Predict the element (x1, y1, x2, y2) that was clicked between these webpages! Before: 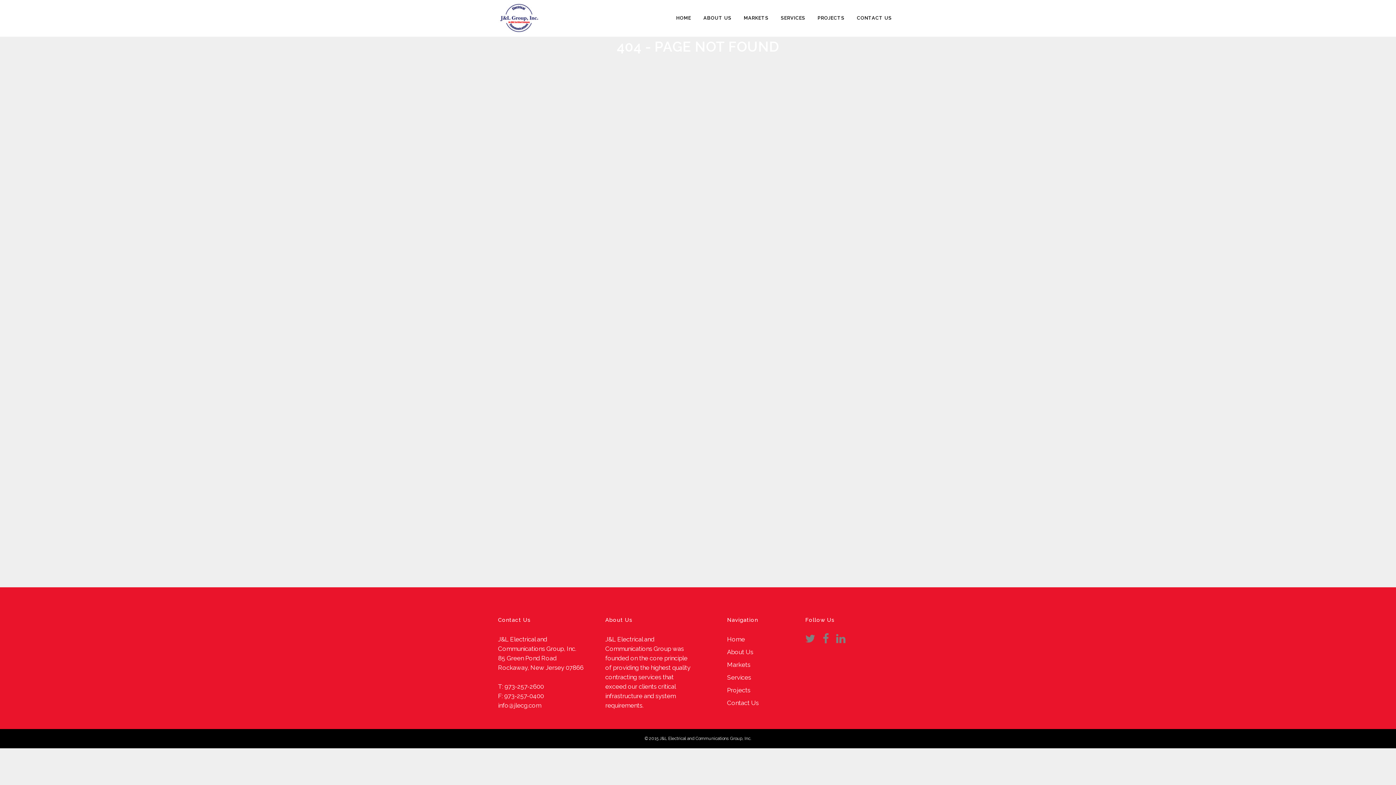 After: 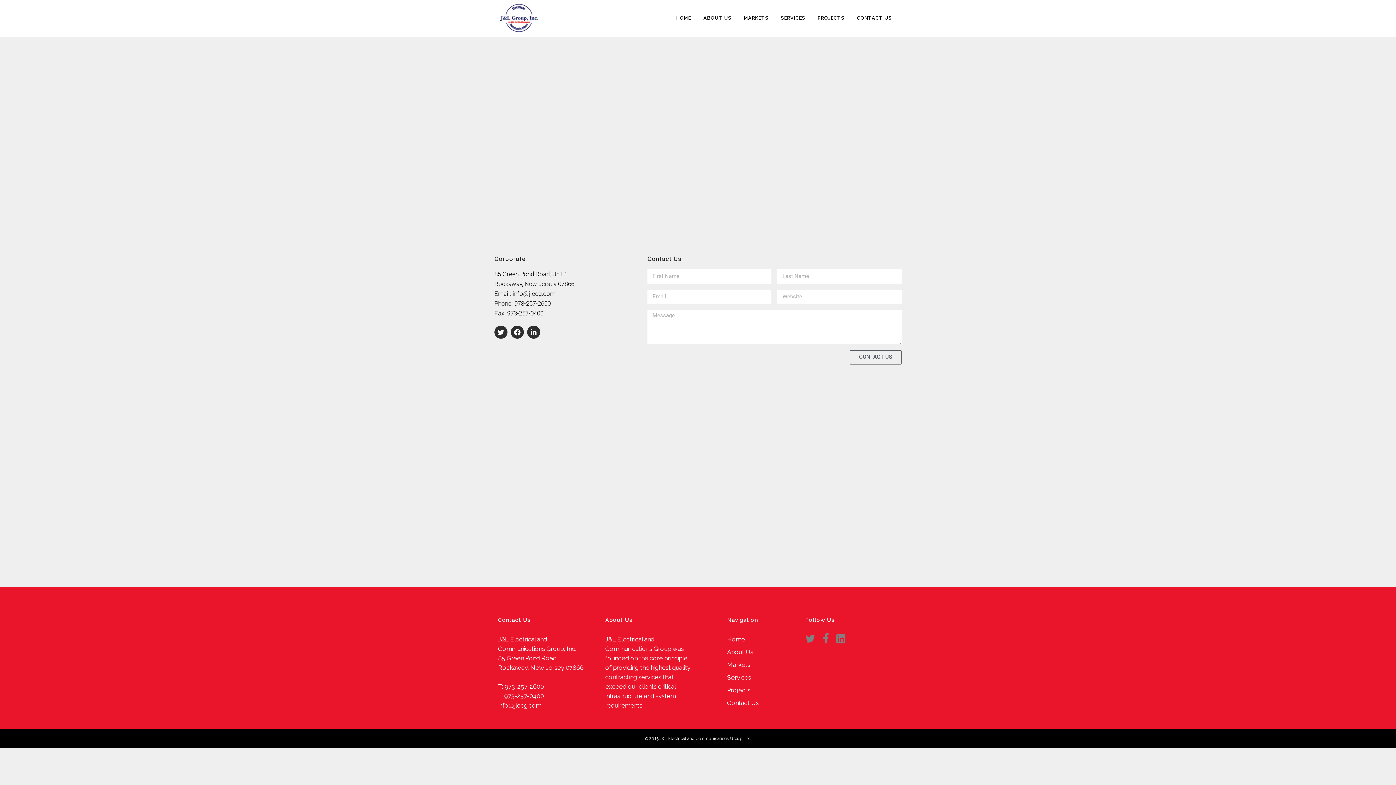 Action: bbox: (850, 0, 898, 36) label: CONTACT US